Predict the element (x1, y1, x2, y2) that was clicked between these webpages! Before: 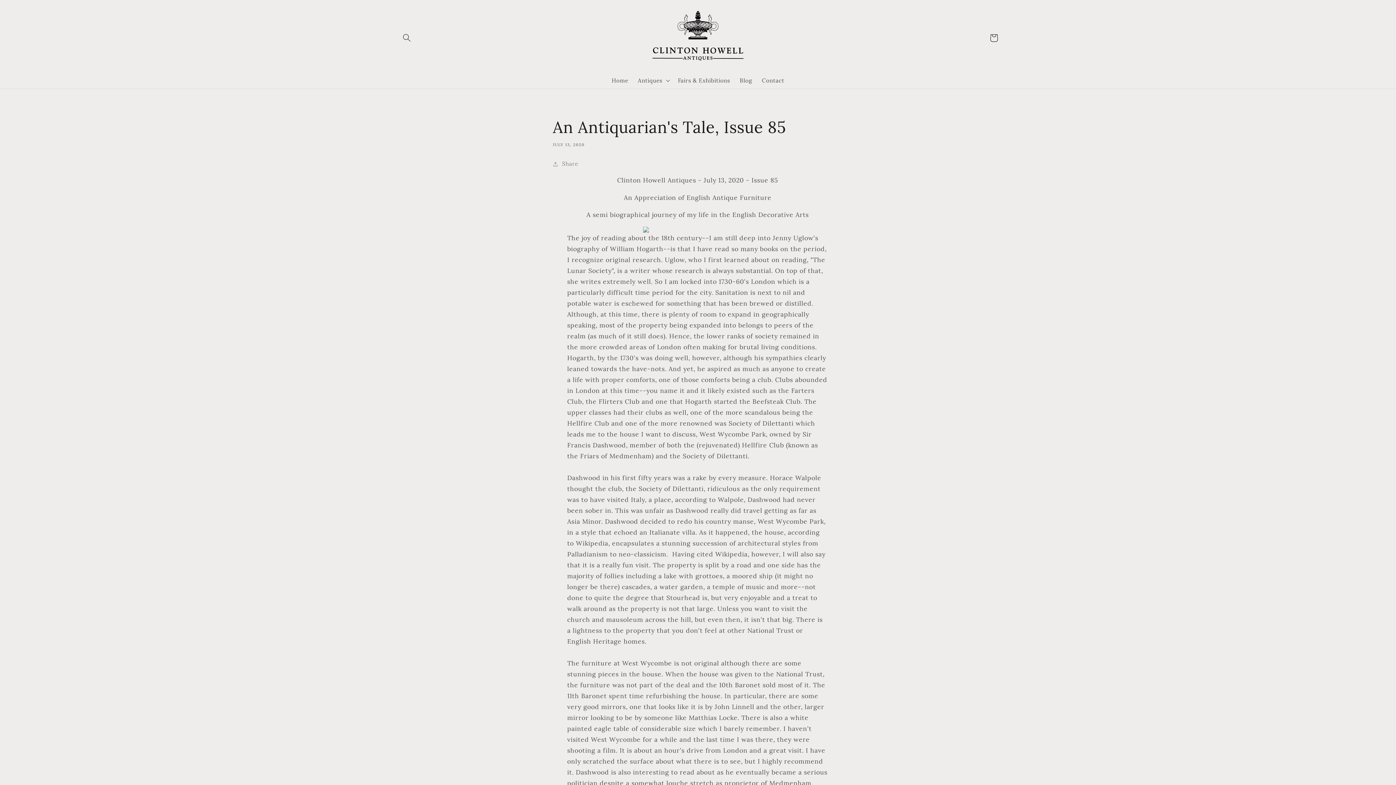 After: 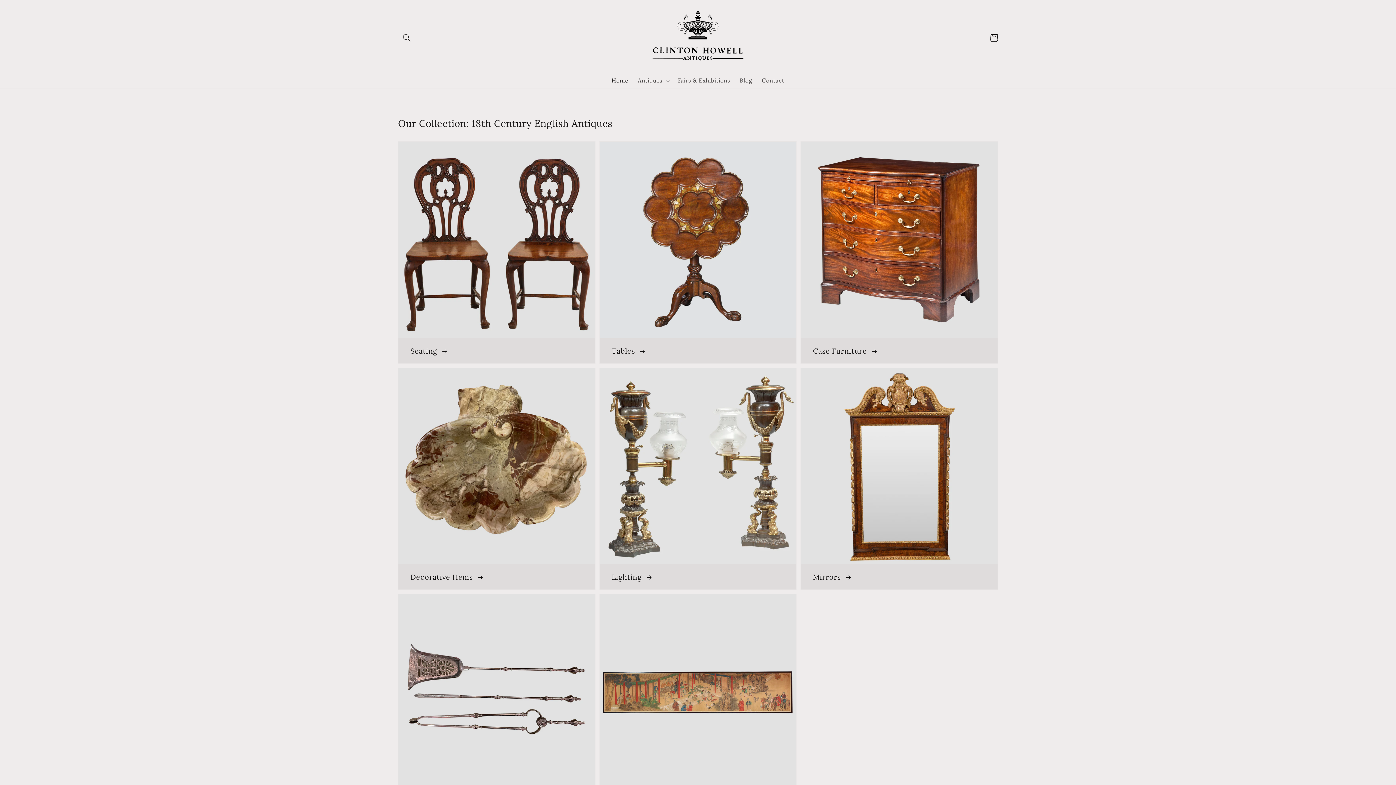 Action: bbox: (607, 72, 633, 88) label: Home